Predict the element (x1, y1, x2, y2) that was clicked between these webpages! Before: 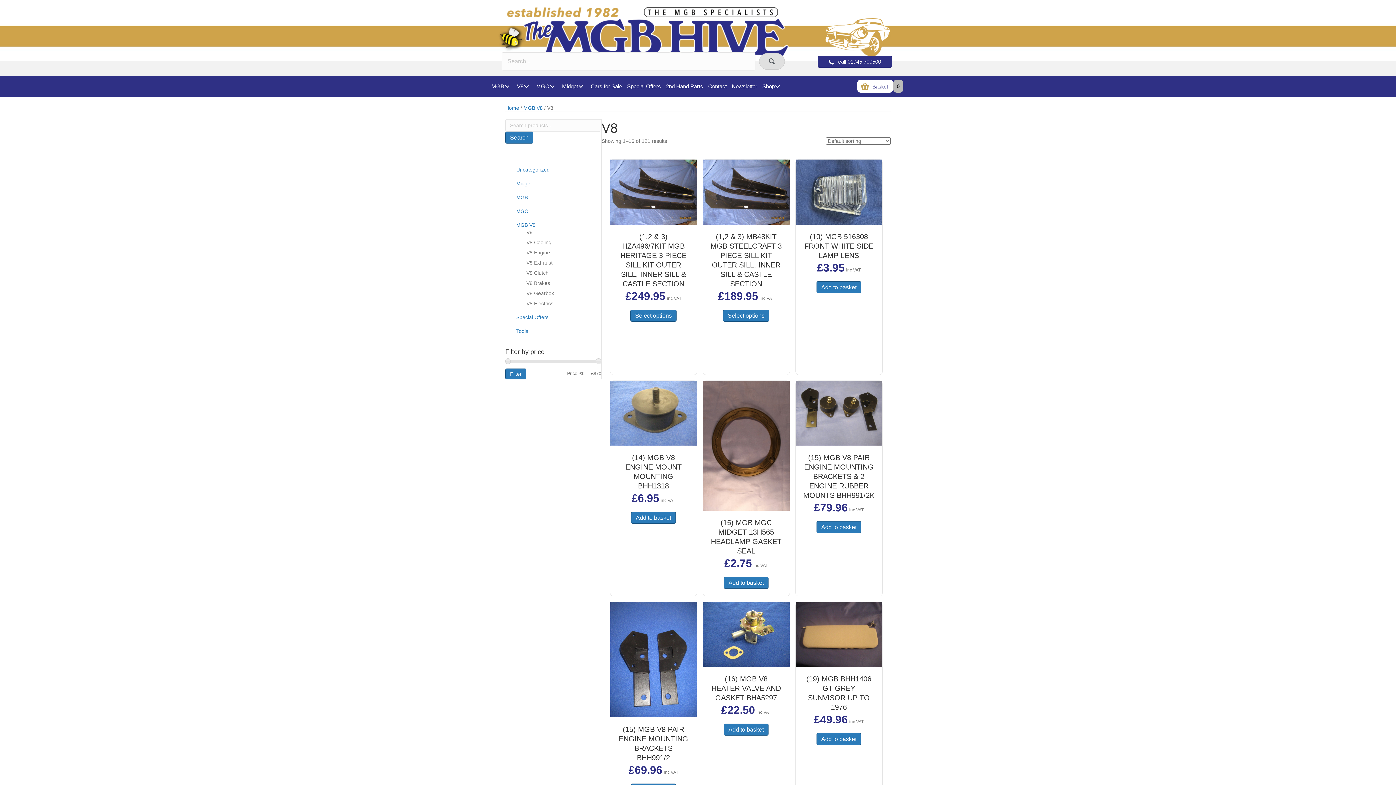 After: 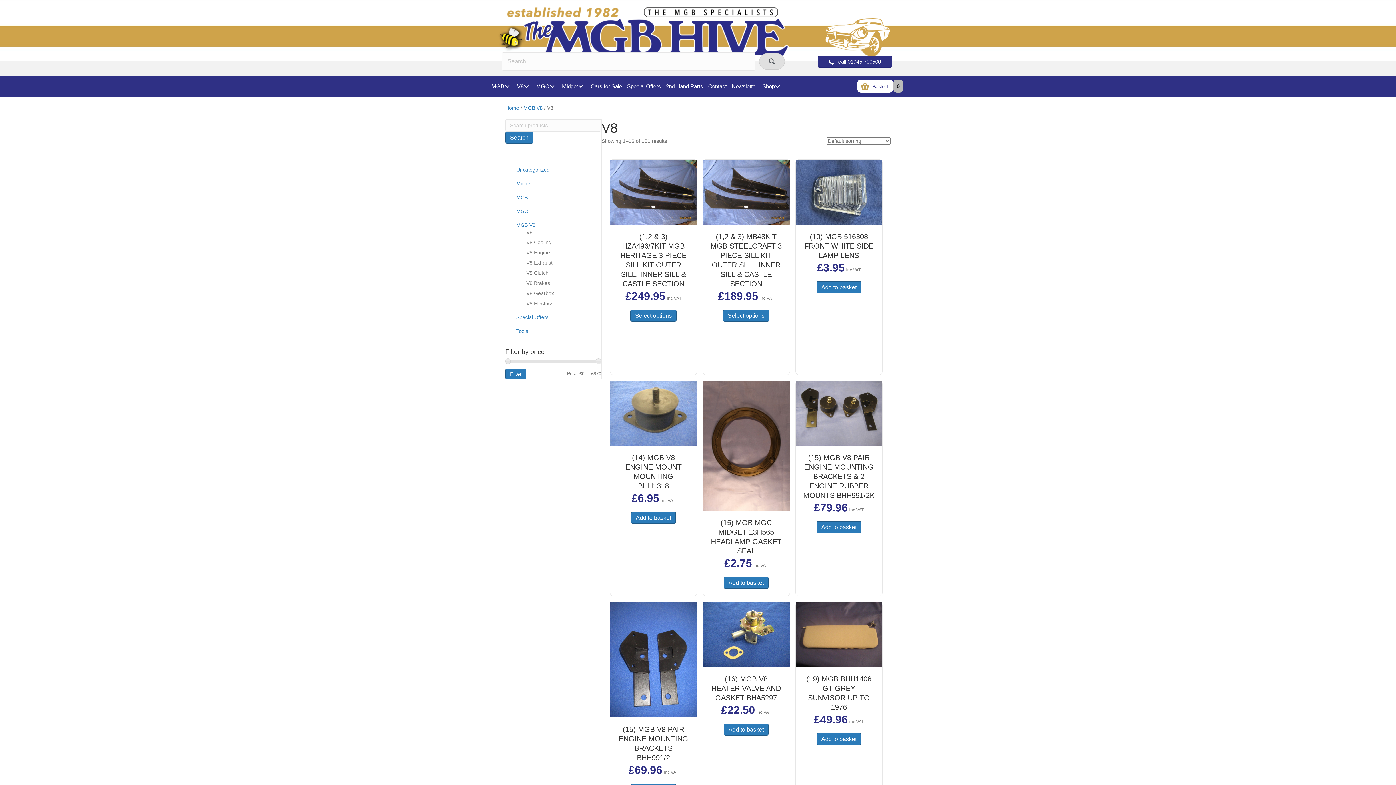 Action: bbox: (516, 222, 535, 228) label: MGB V8